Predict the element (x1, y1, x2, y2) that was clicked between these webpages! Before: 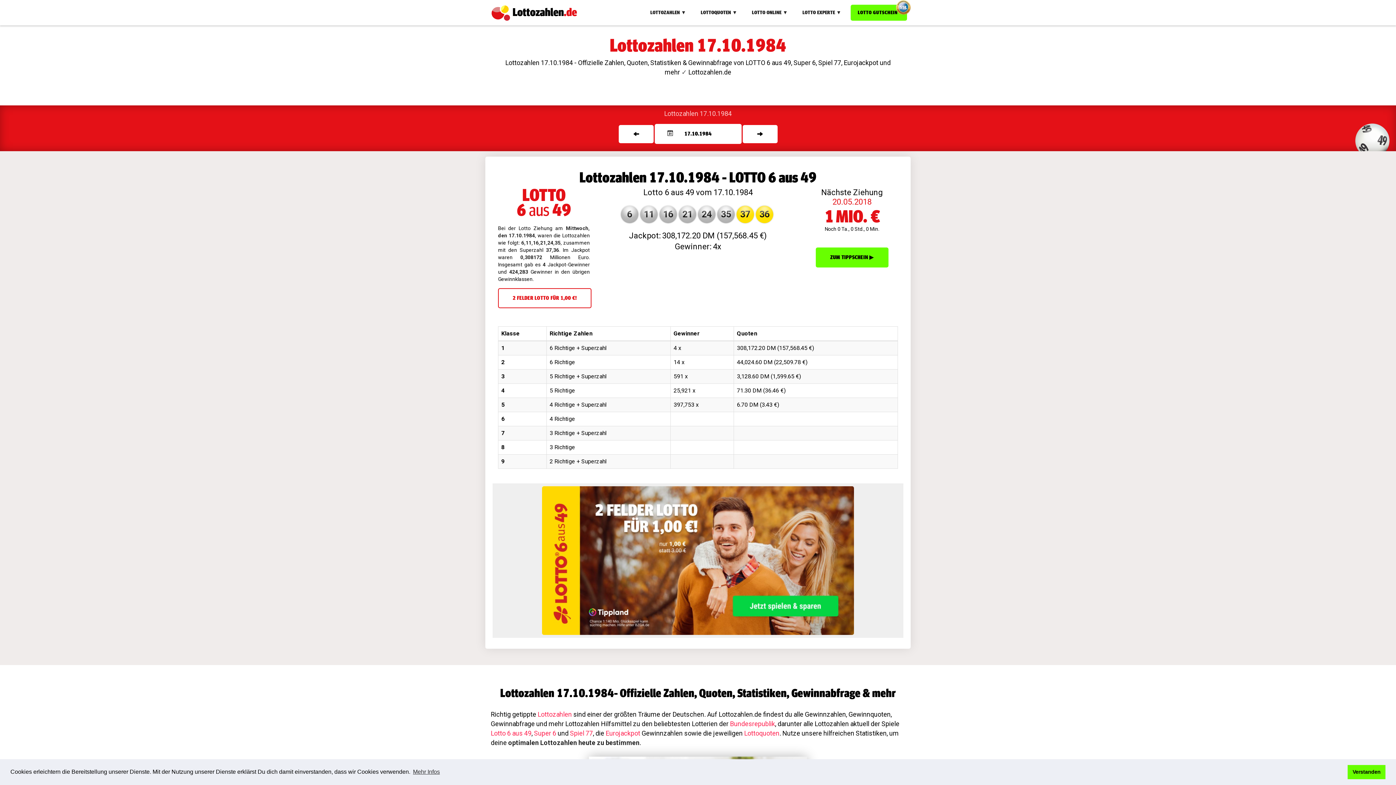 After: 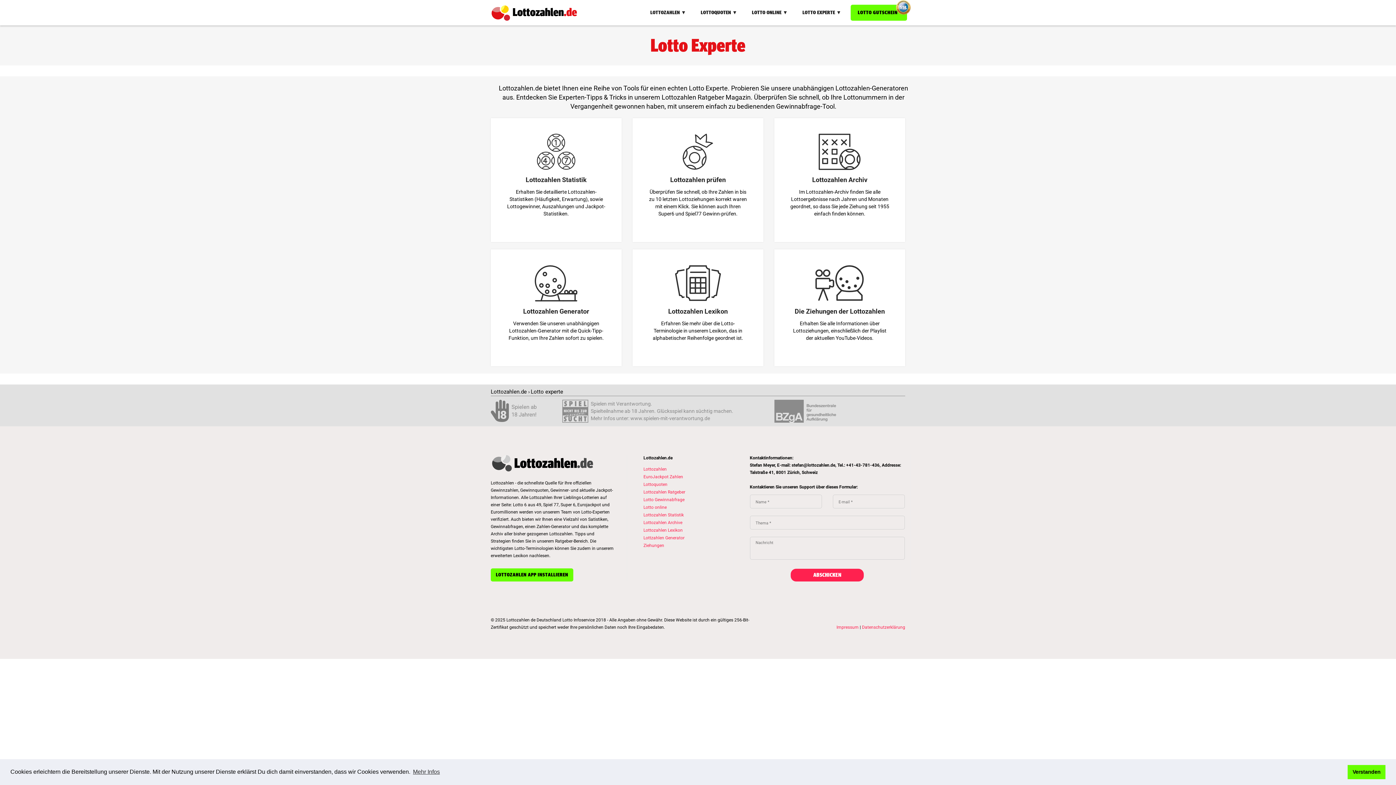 Action: bbox: (802, 0, 841, 25) label: LOTTO EXPERTE ▼